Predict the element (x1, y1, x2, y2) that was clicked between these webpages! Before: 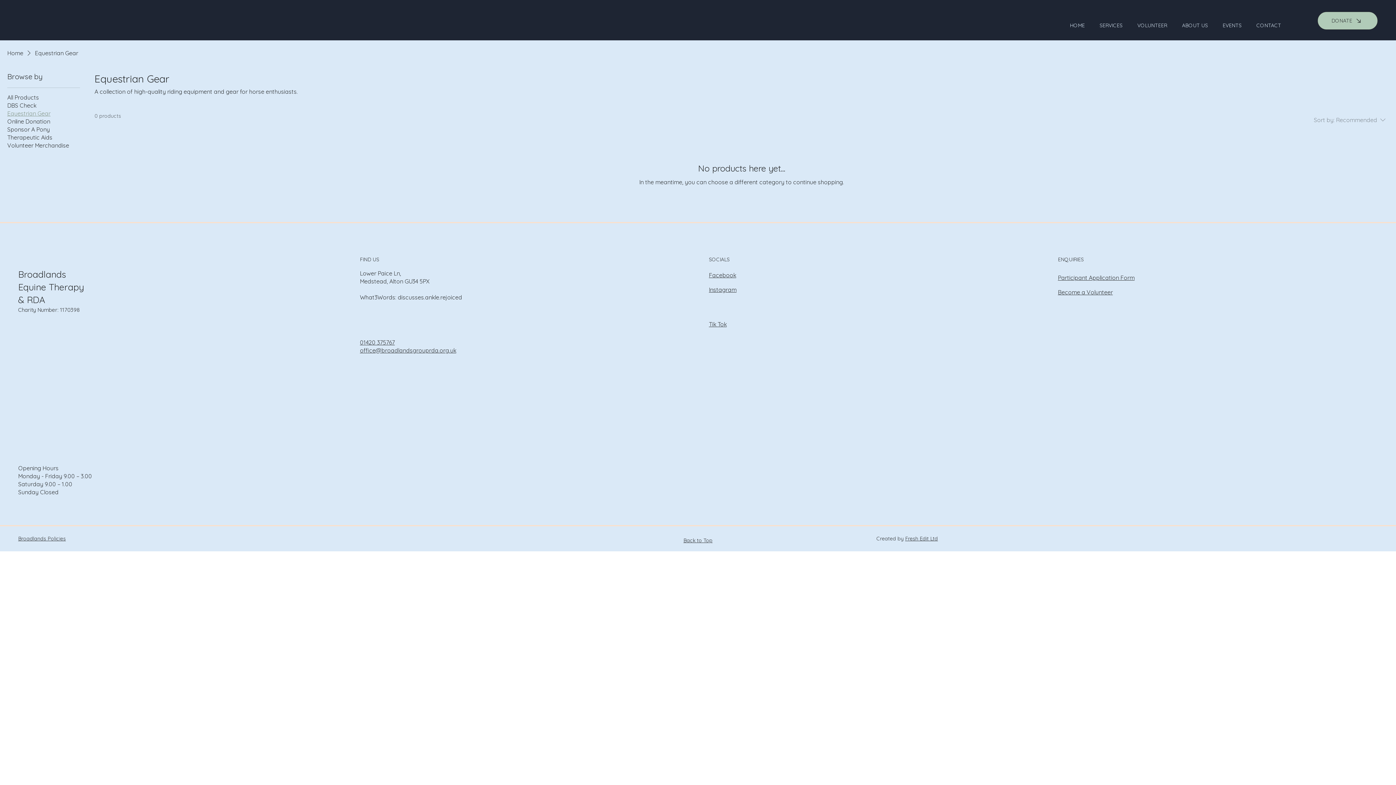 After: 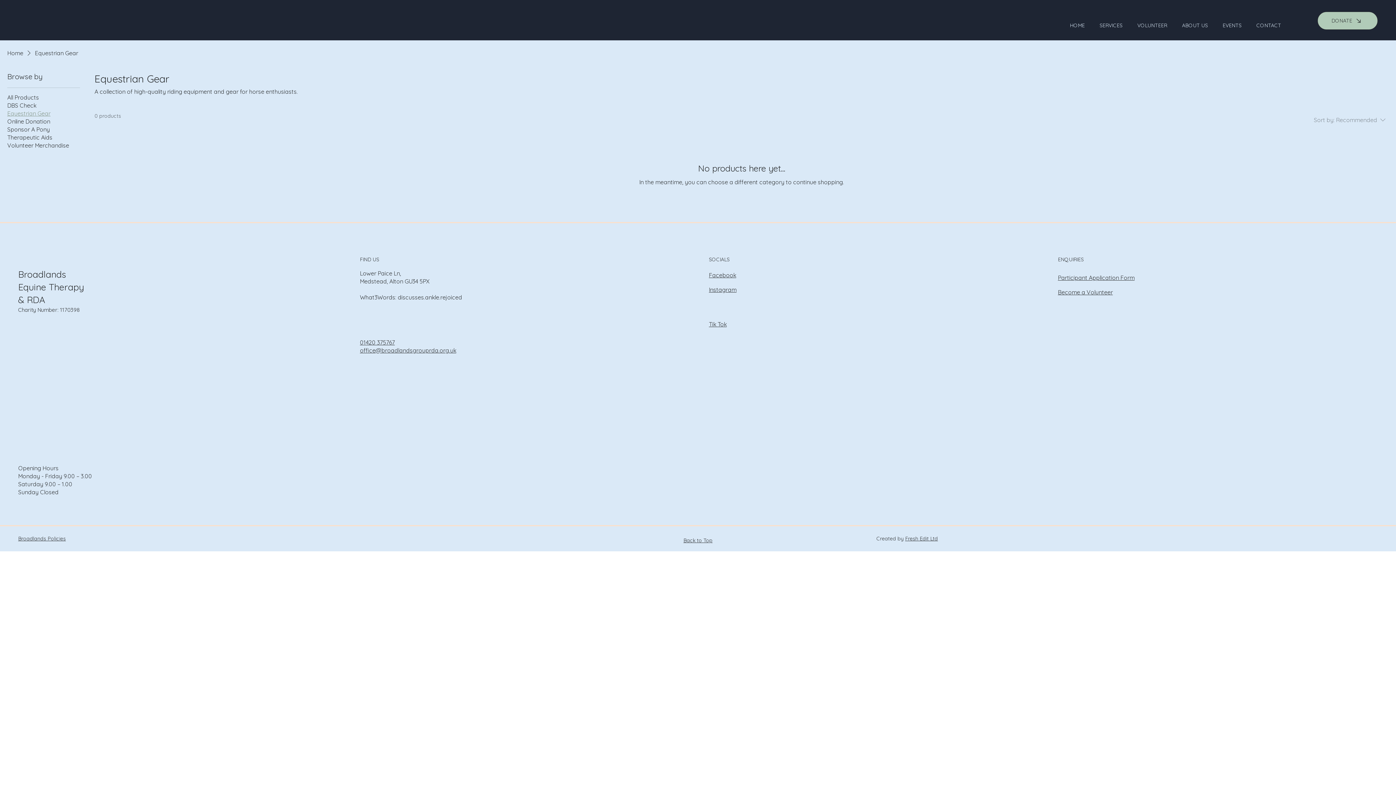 Action: bbox: (709, 271, 736, 278) label: Facebook